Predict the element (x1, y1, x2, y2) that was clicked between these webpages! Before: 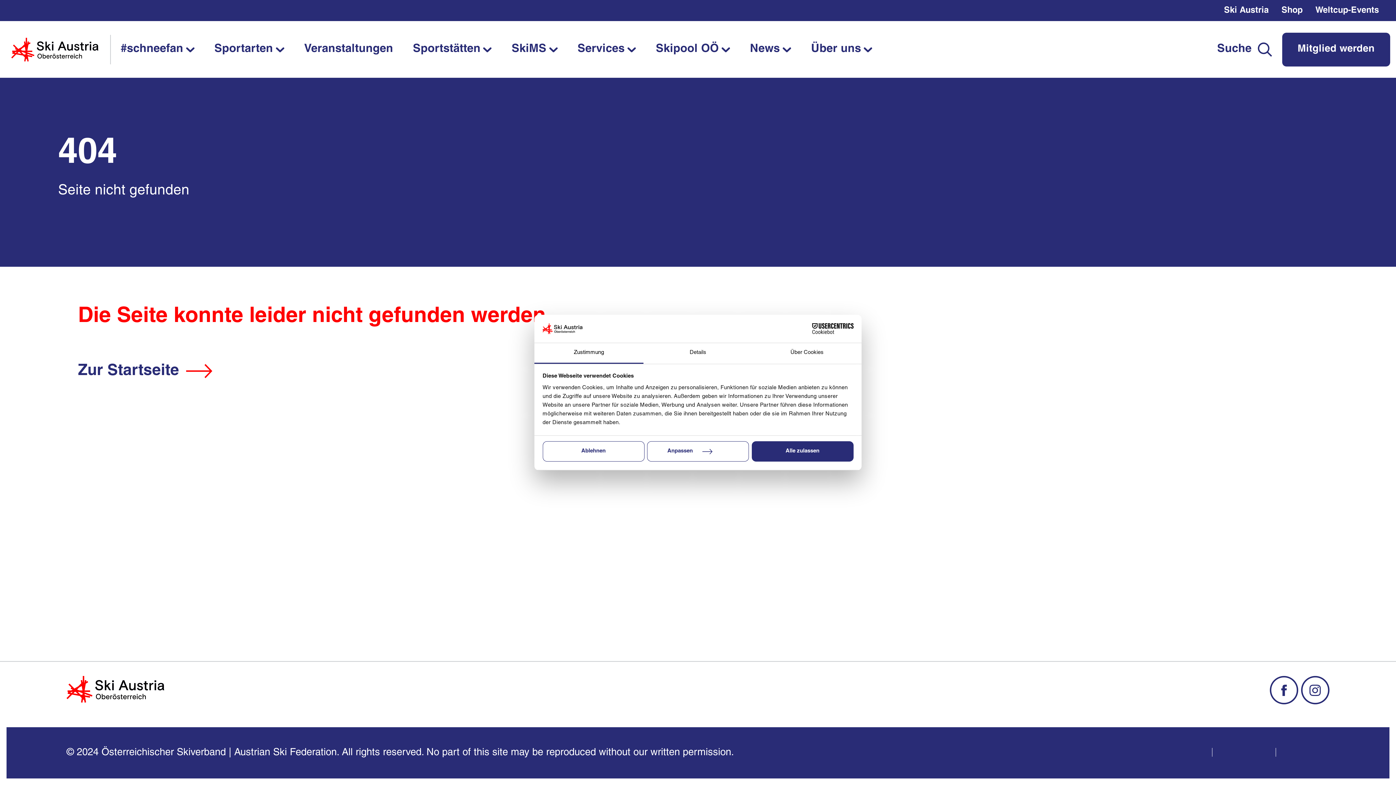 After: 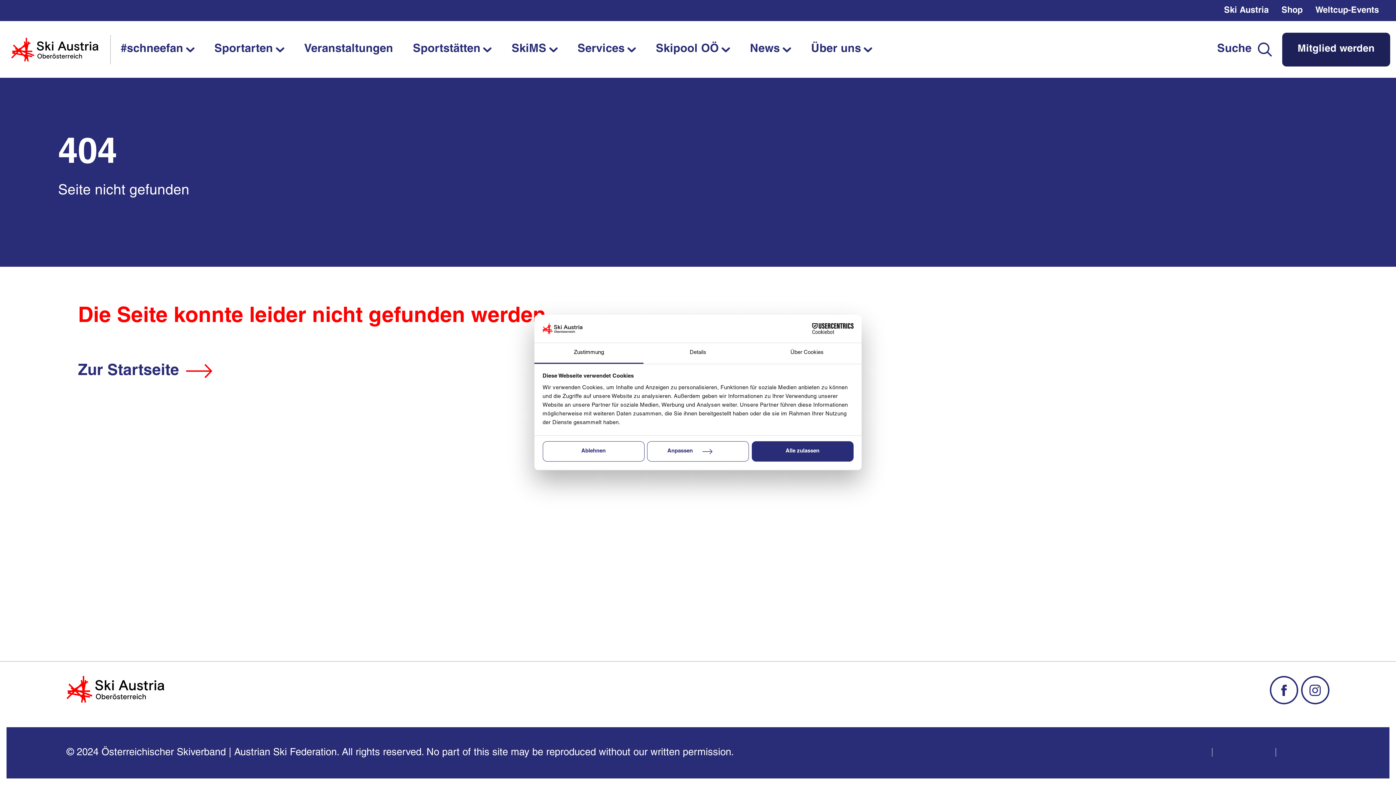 Action: bbox: (1282, 32, 1390, 66) label: Mitglied werden